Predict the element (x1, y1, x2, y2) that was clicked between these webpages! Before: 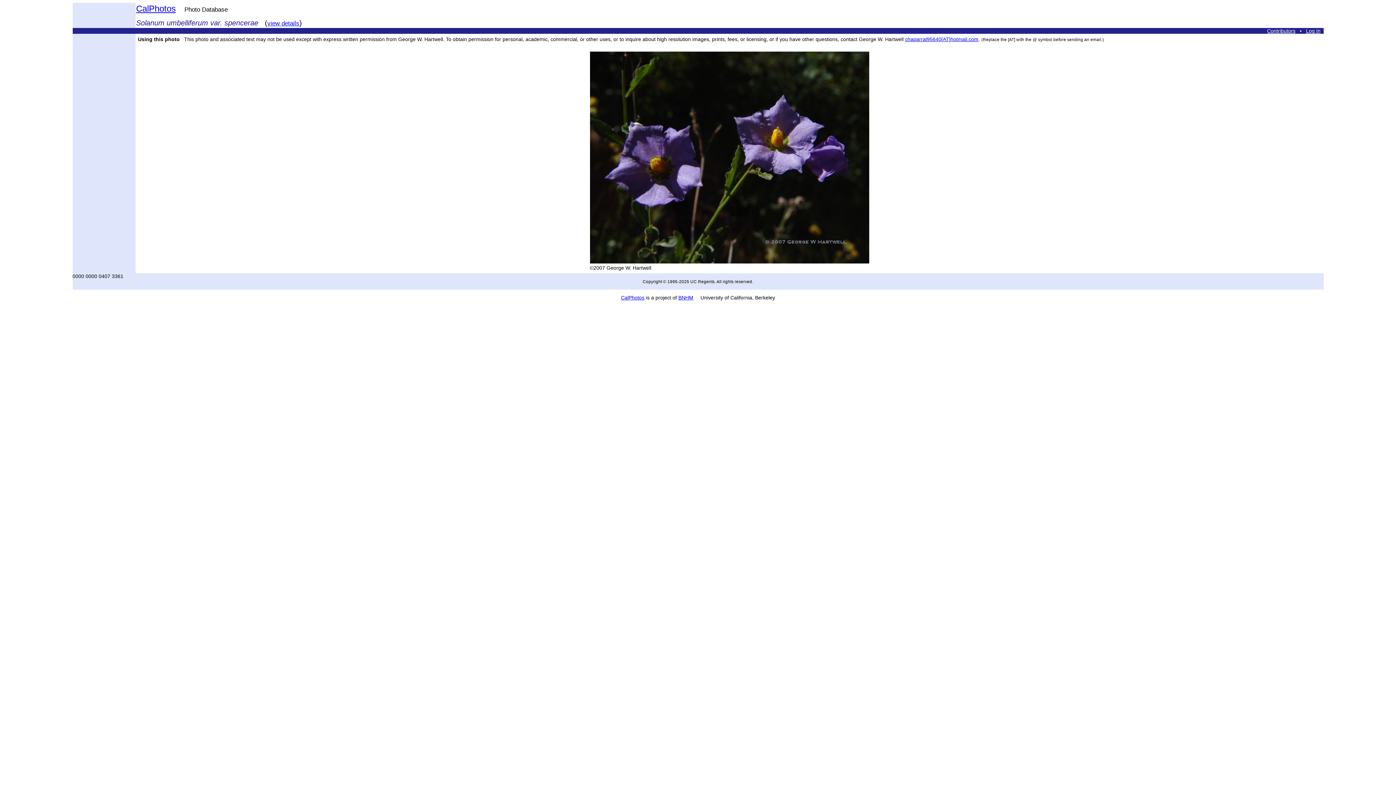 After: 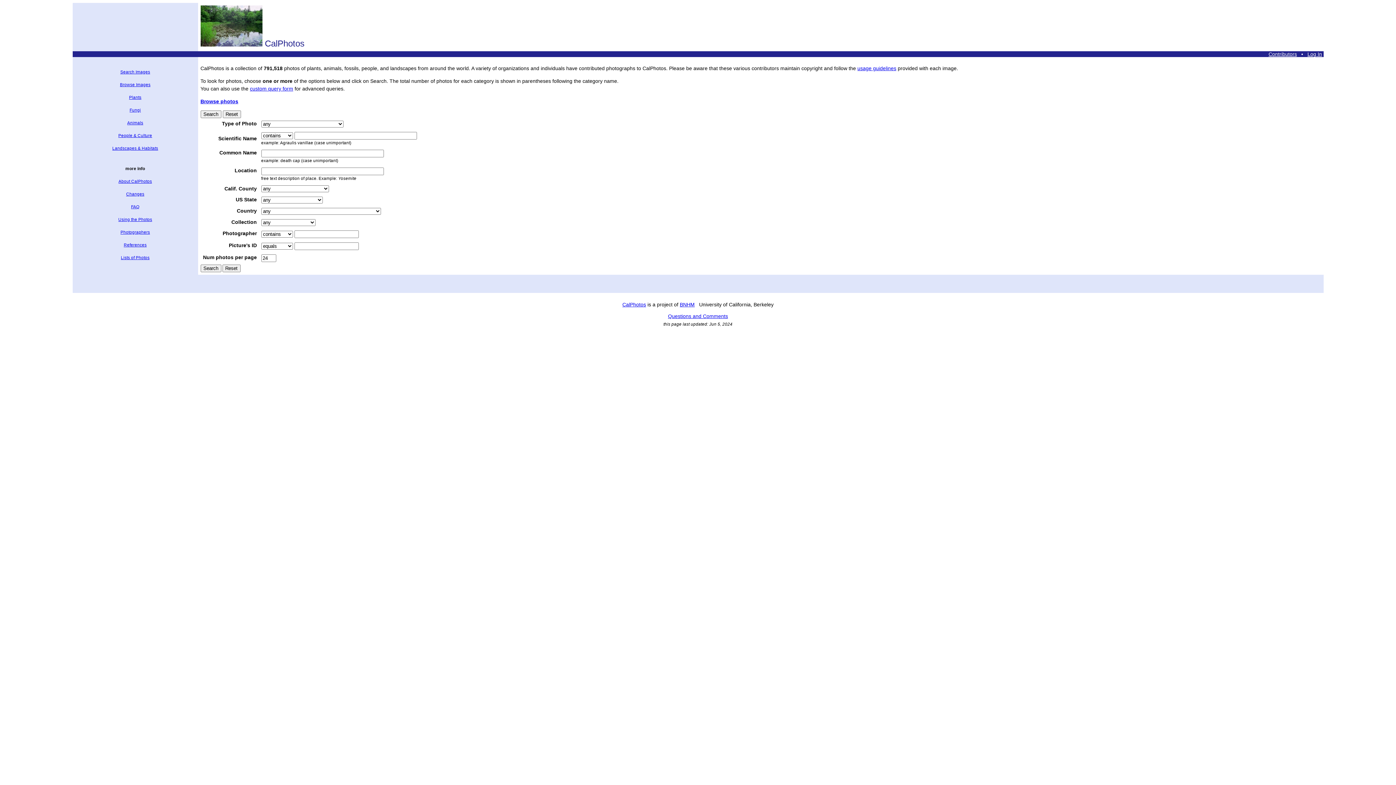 Action: bbox: (136, 3, 175, 13) label: CalPhotos